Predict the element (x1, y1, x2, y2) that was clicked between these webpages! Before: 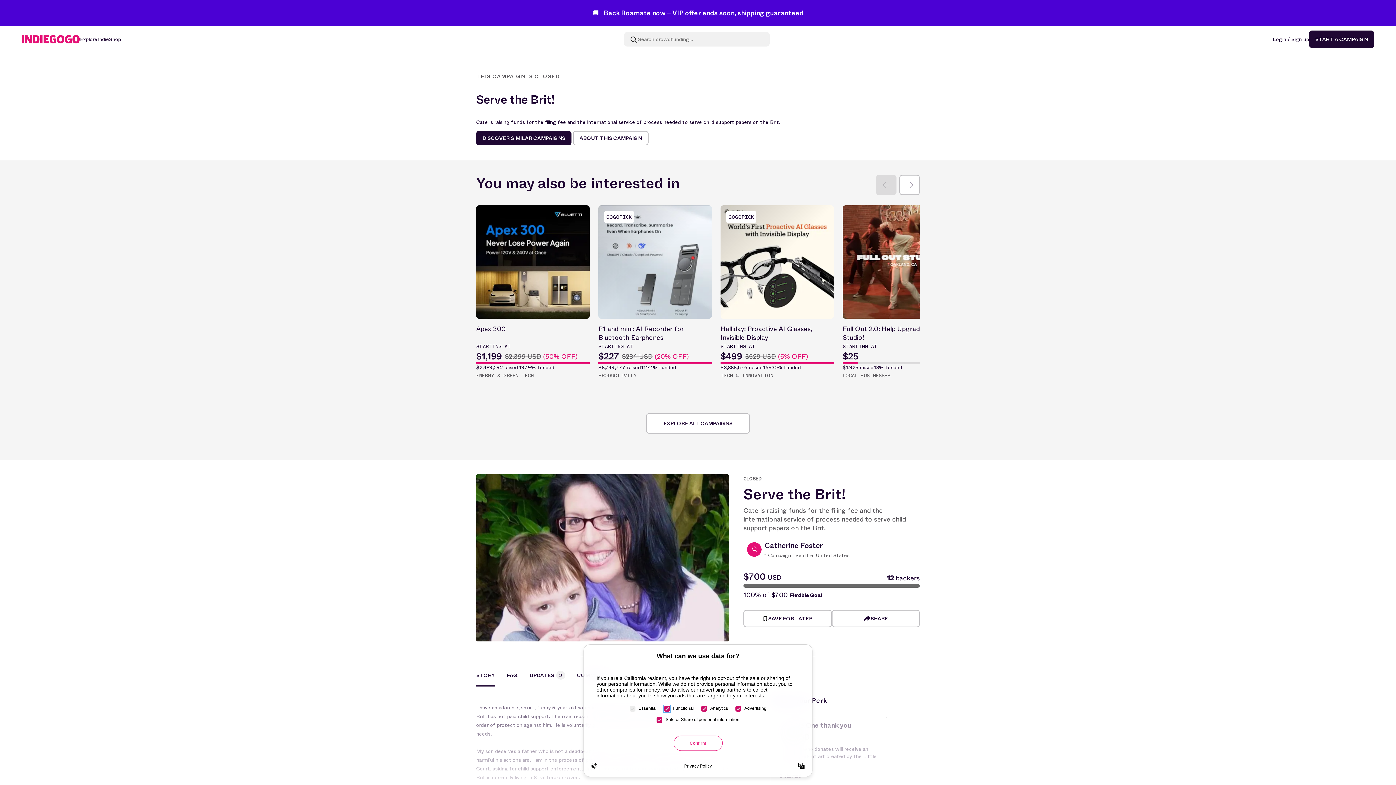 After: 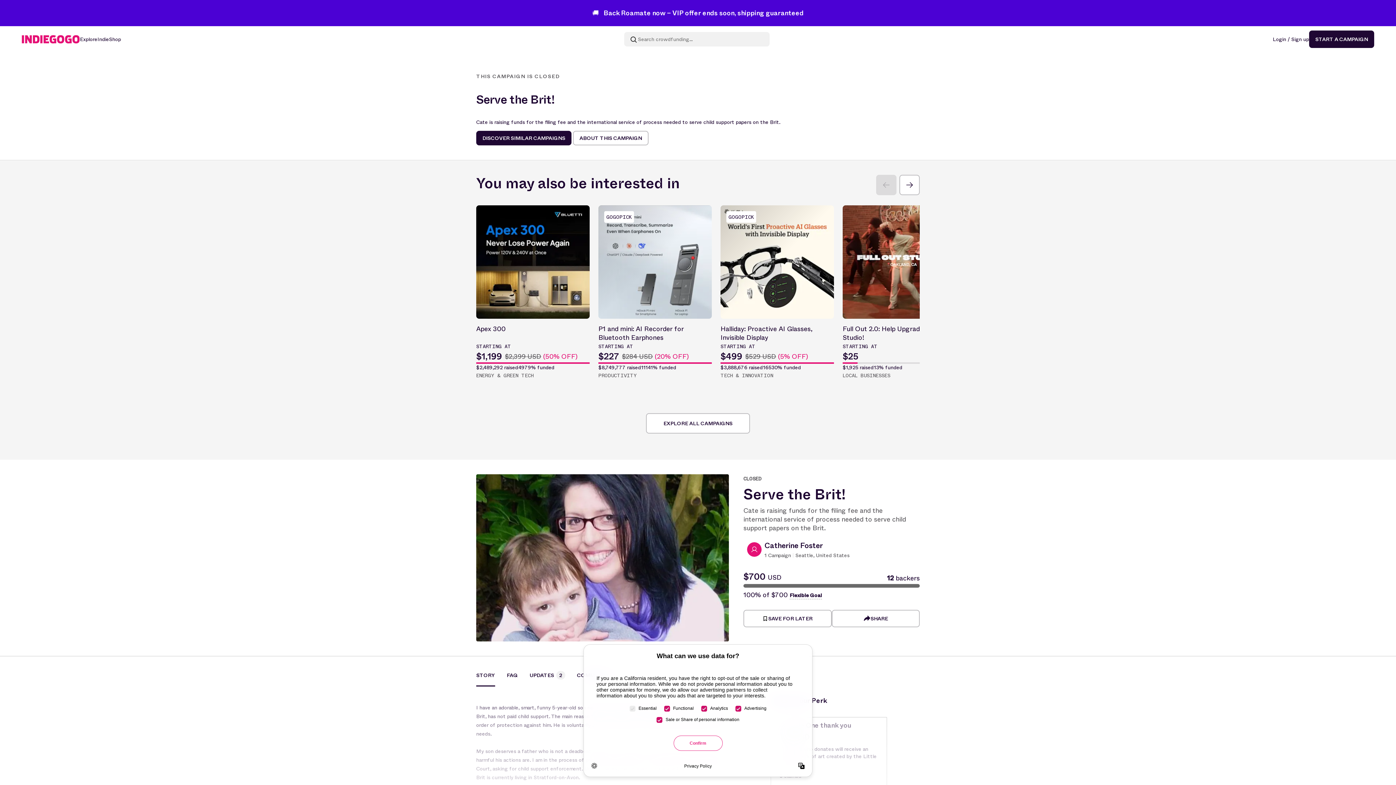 Action: label: STORY bbox: (476, 671, 495, 686)